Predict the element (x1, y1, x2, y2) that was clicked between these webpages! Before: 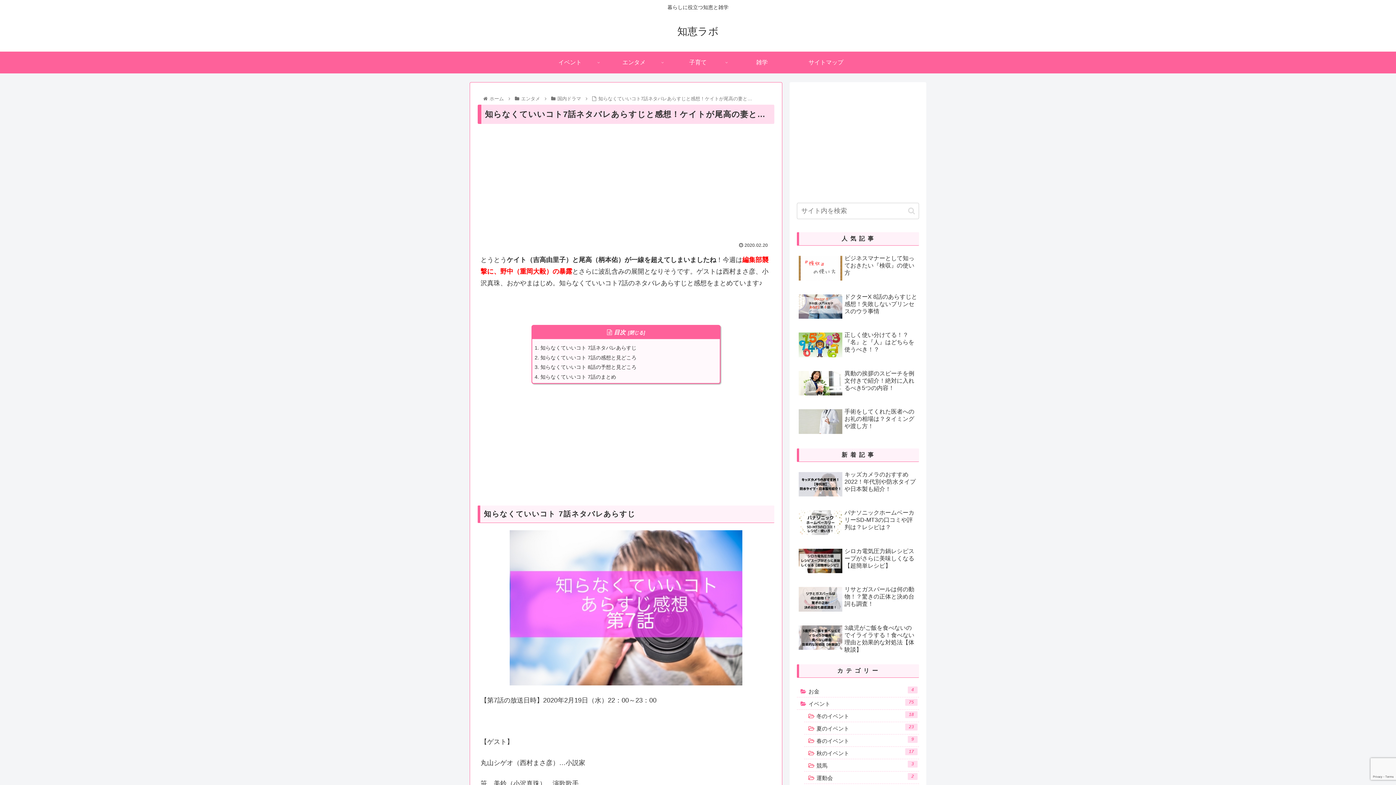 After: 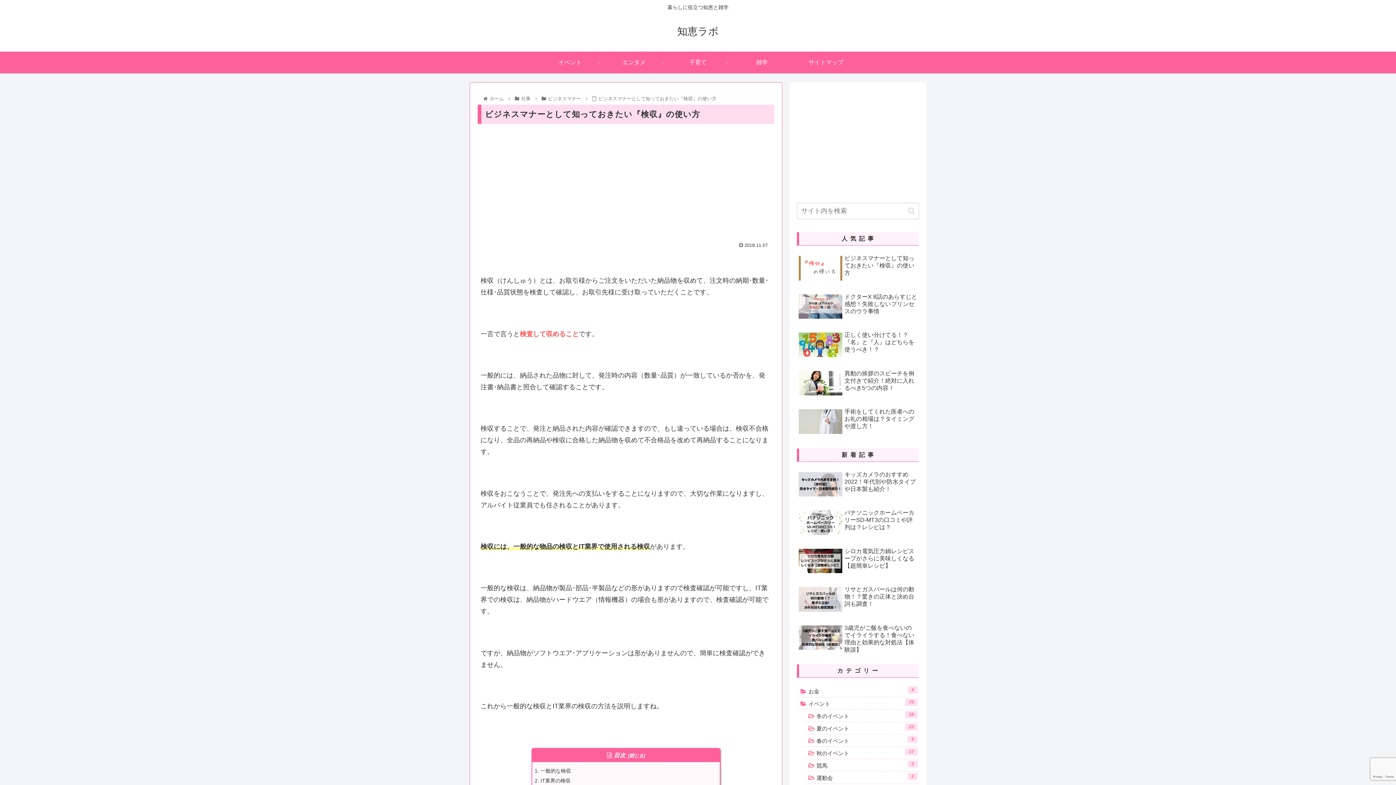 Action: label: ビジネスマナーとして知っておきたい『検収』の使い方 bbox: (797, 253, 919, 290)